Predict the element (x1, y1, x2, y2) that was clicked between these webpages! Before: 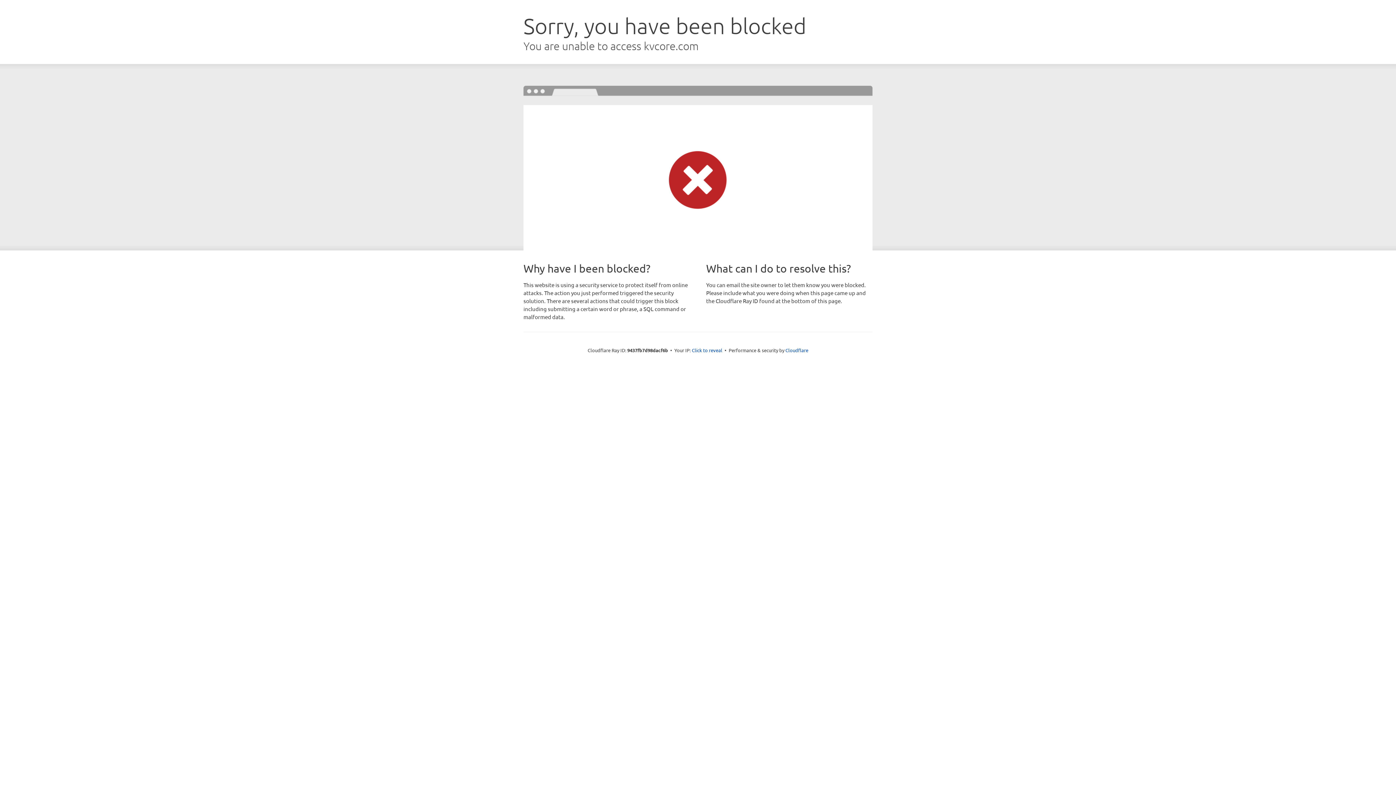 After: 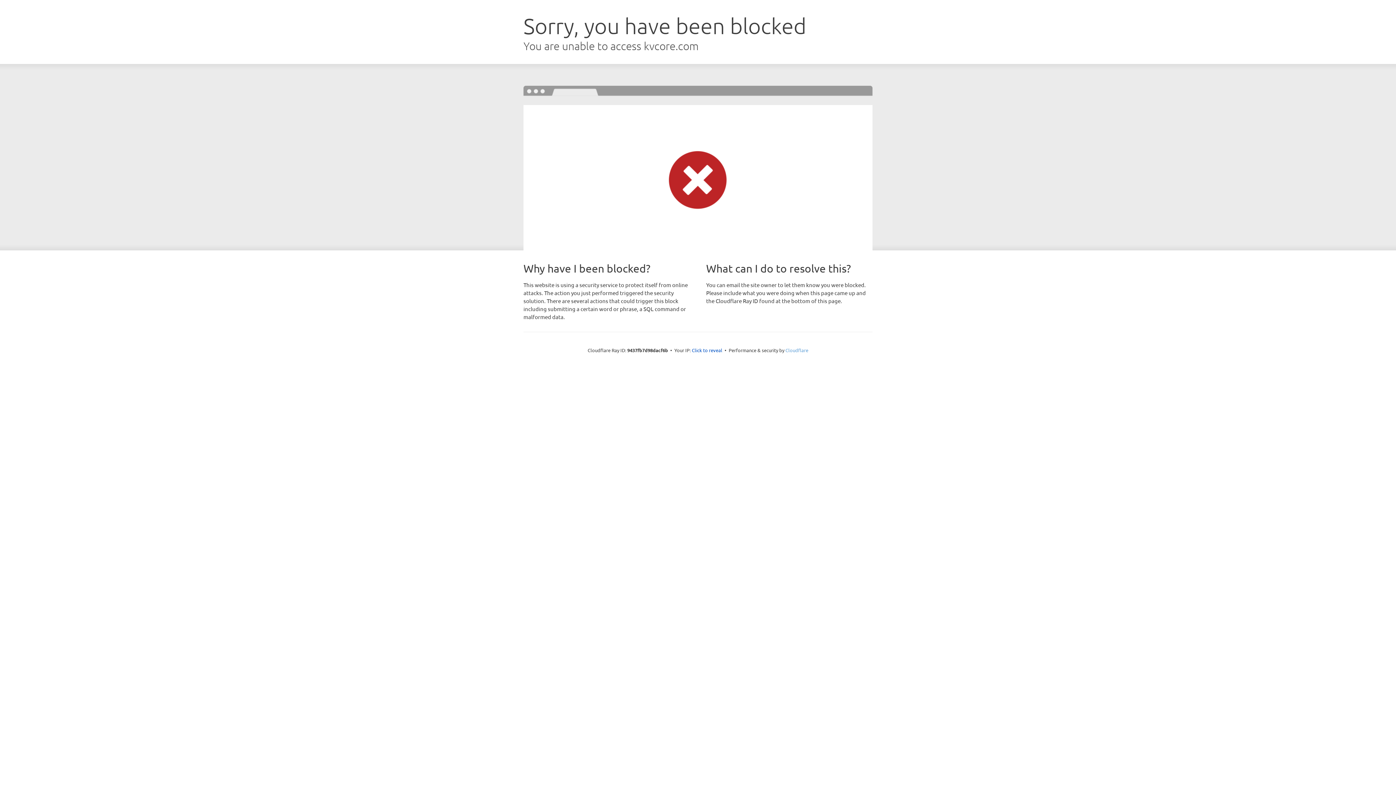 Action: bbox: (785, 347, 808, 353) label: Cloudflare